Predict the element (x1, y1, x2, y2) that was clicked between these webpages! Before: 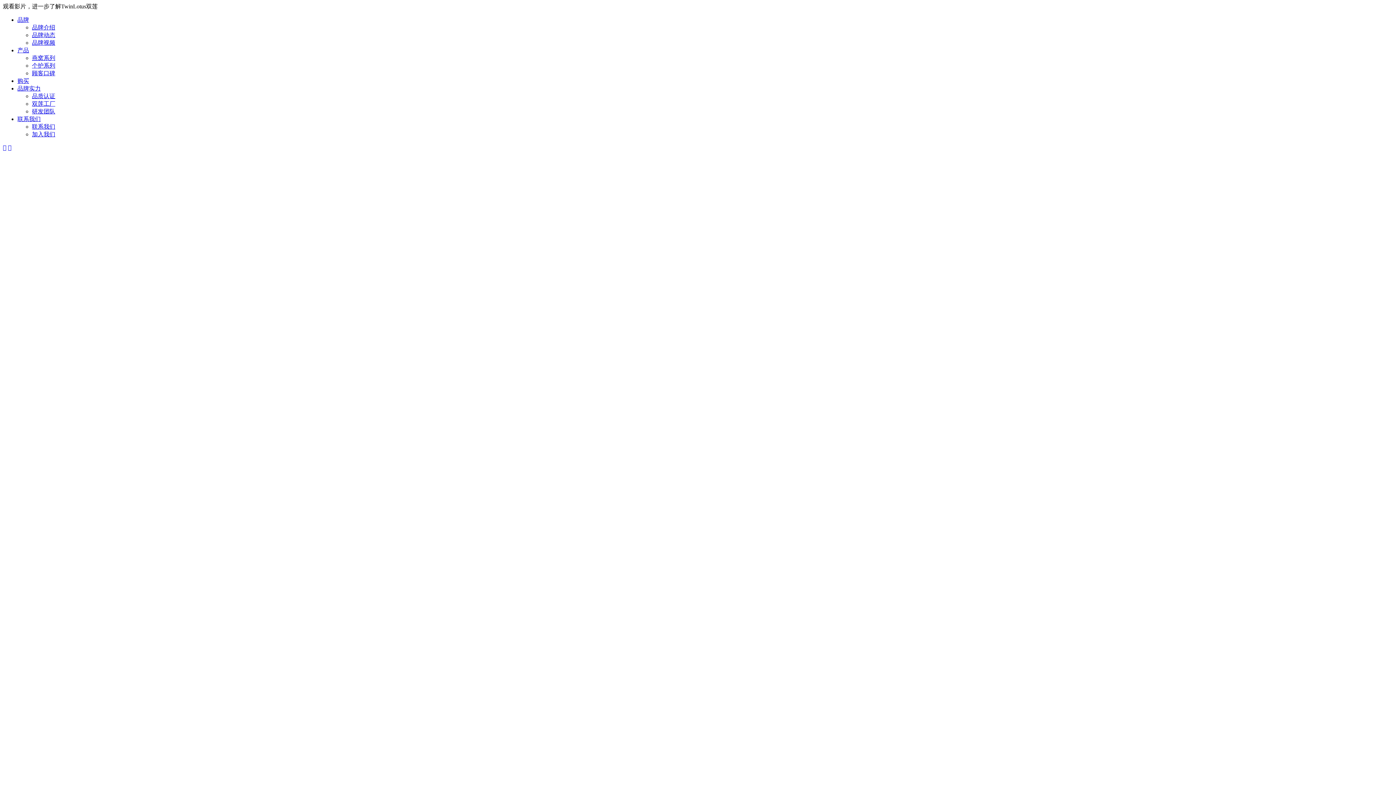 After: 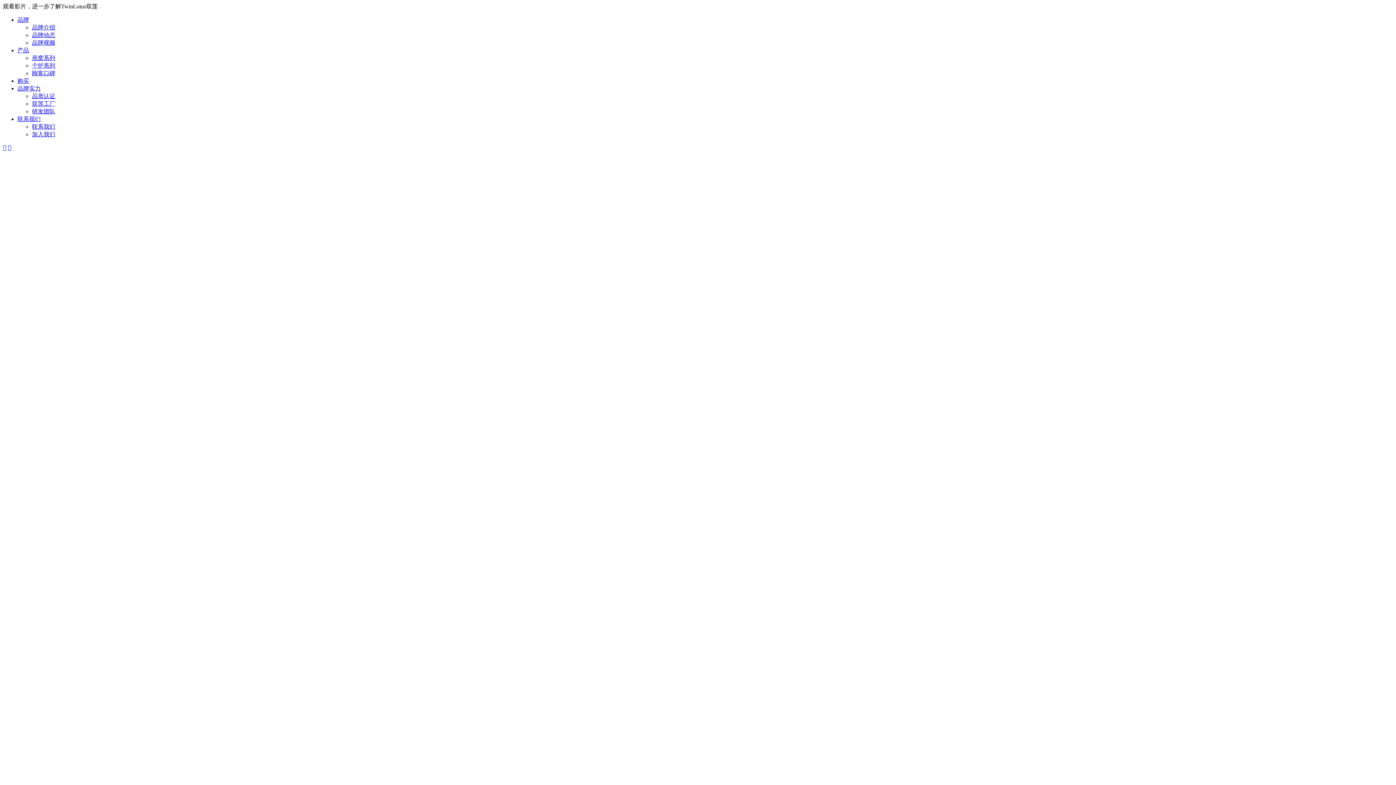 Action: label: 燕窝系列 bbox: (32, 54, 55, 61)